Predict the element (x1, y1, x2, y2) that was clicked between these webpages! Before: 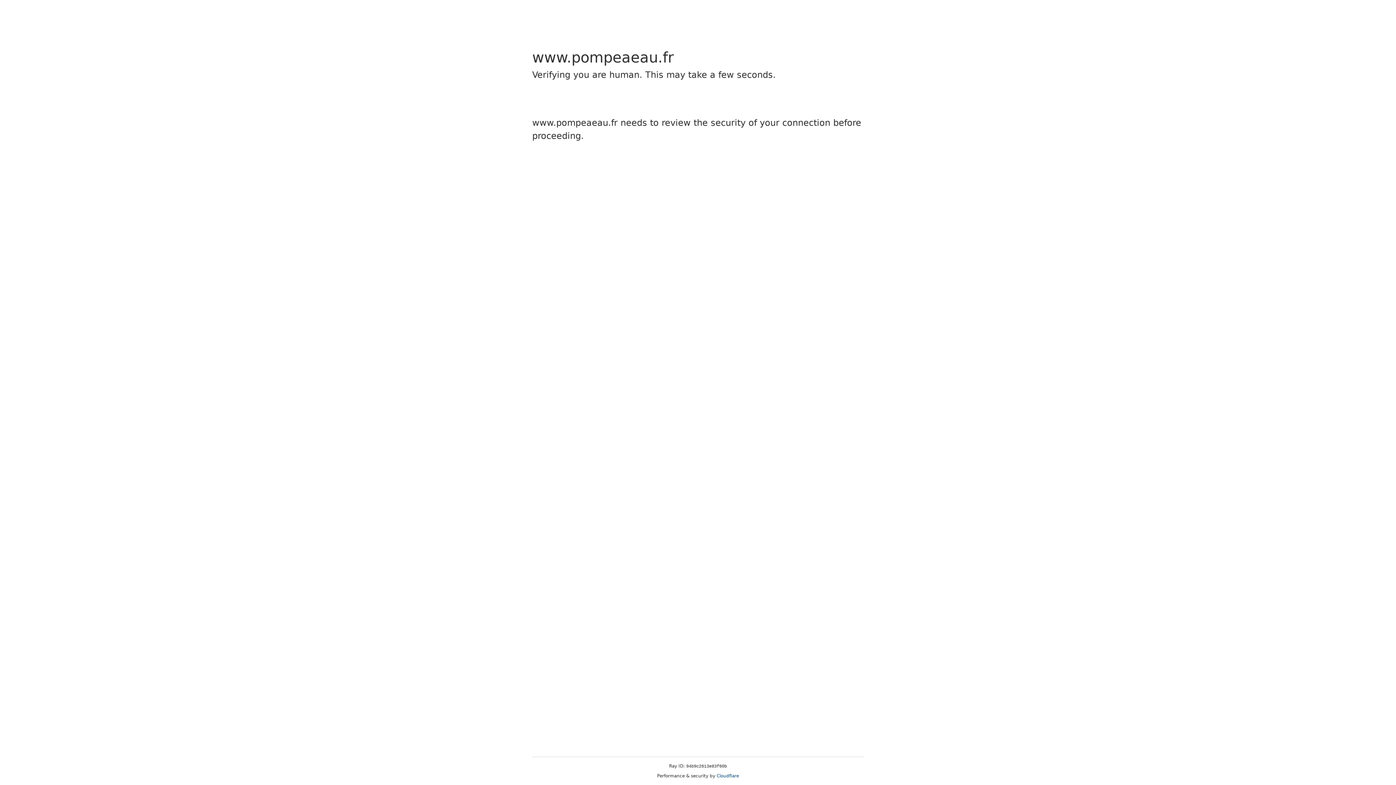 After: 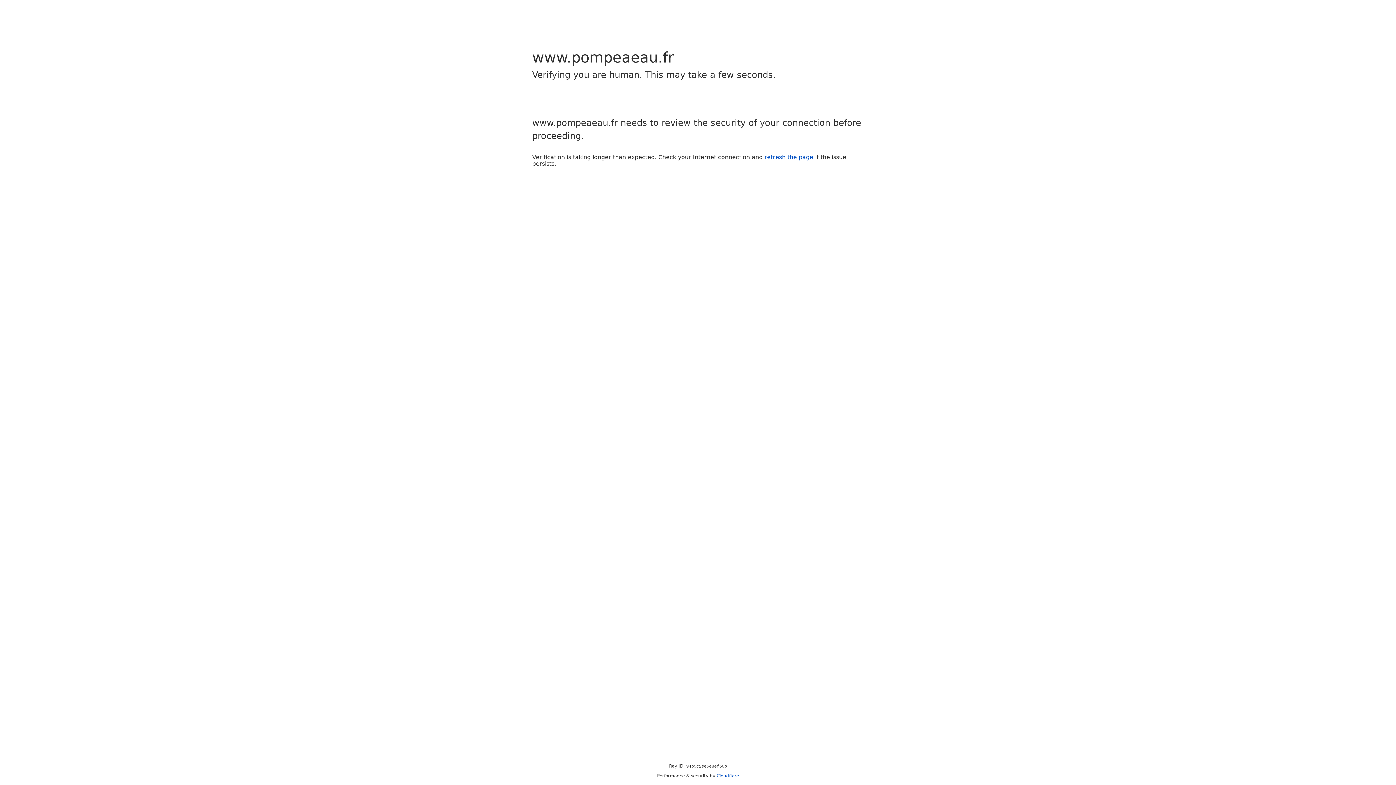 Action: label: Cloudflare bbox: (716, 773, 739, 778)